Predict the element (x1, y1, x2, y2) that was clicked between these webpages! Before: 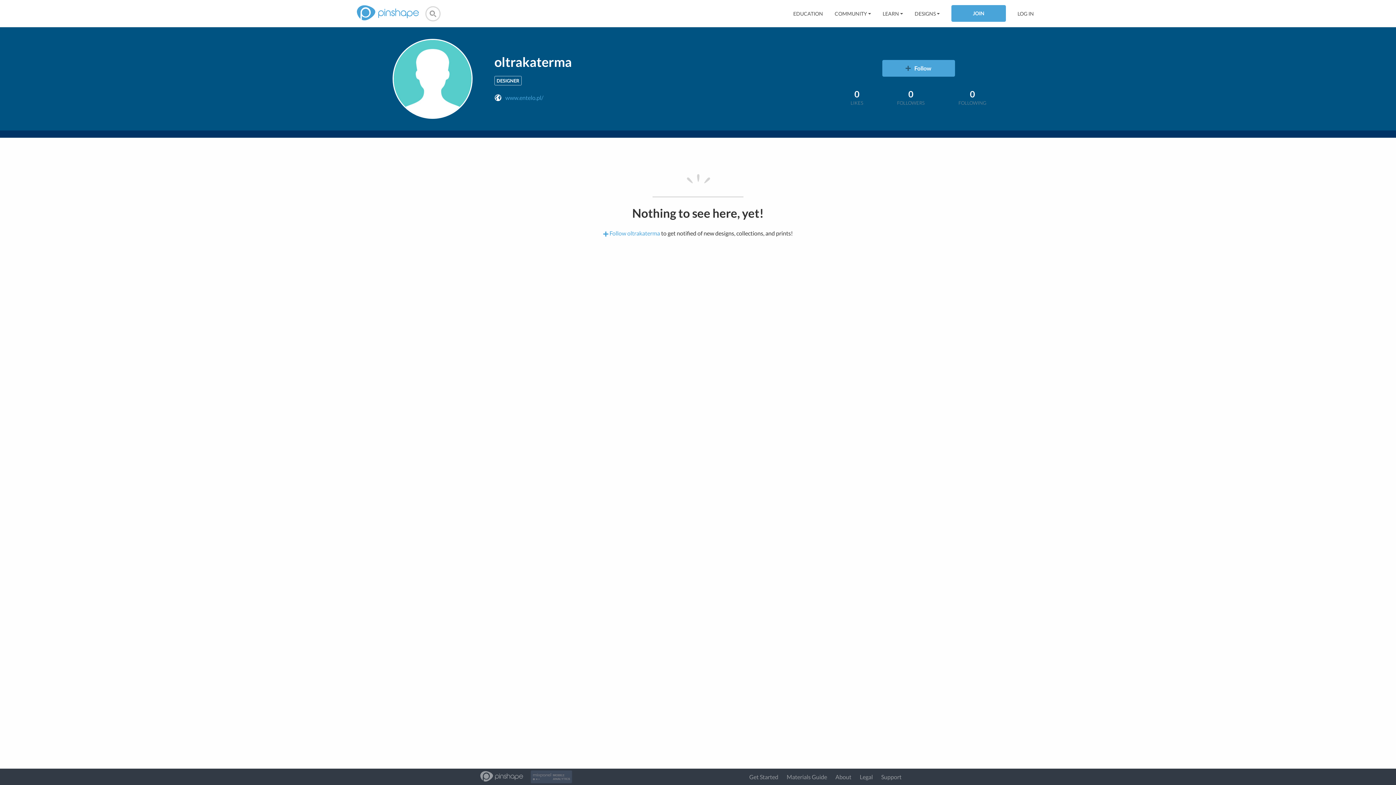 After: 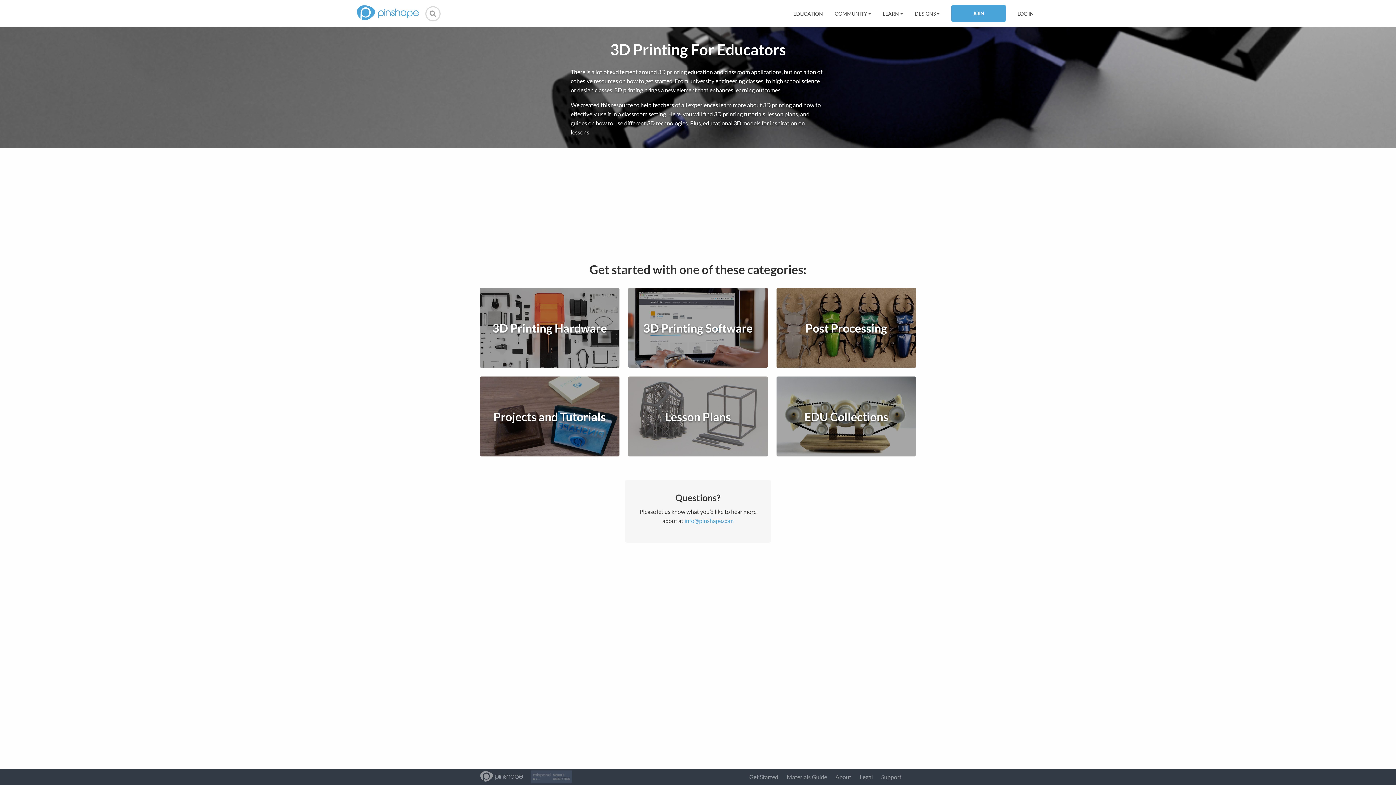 Action: bbox: (793, 10, 823, 16) label: EDUCATION